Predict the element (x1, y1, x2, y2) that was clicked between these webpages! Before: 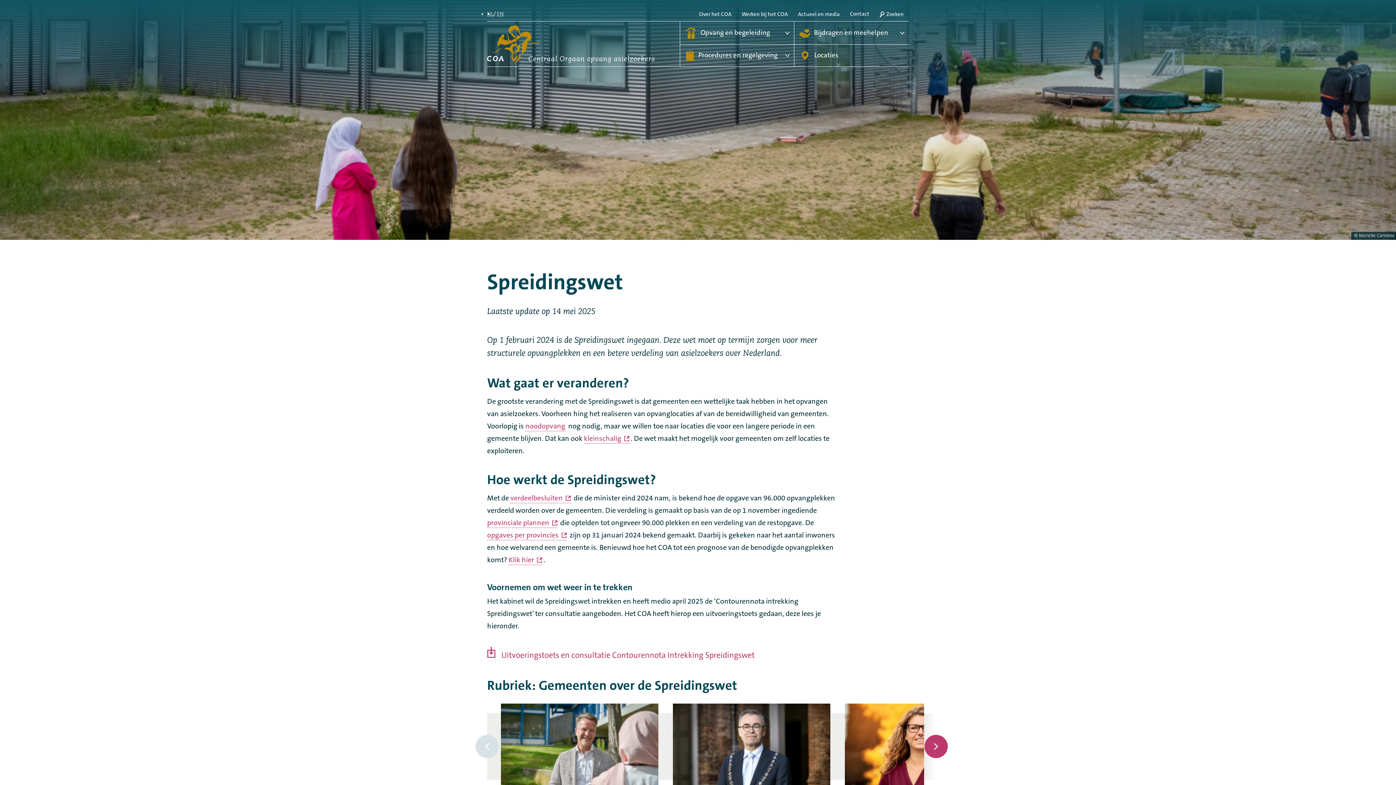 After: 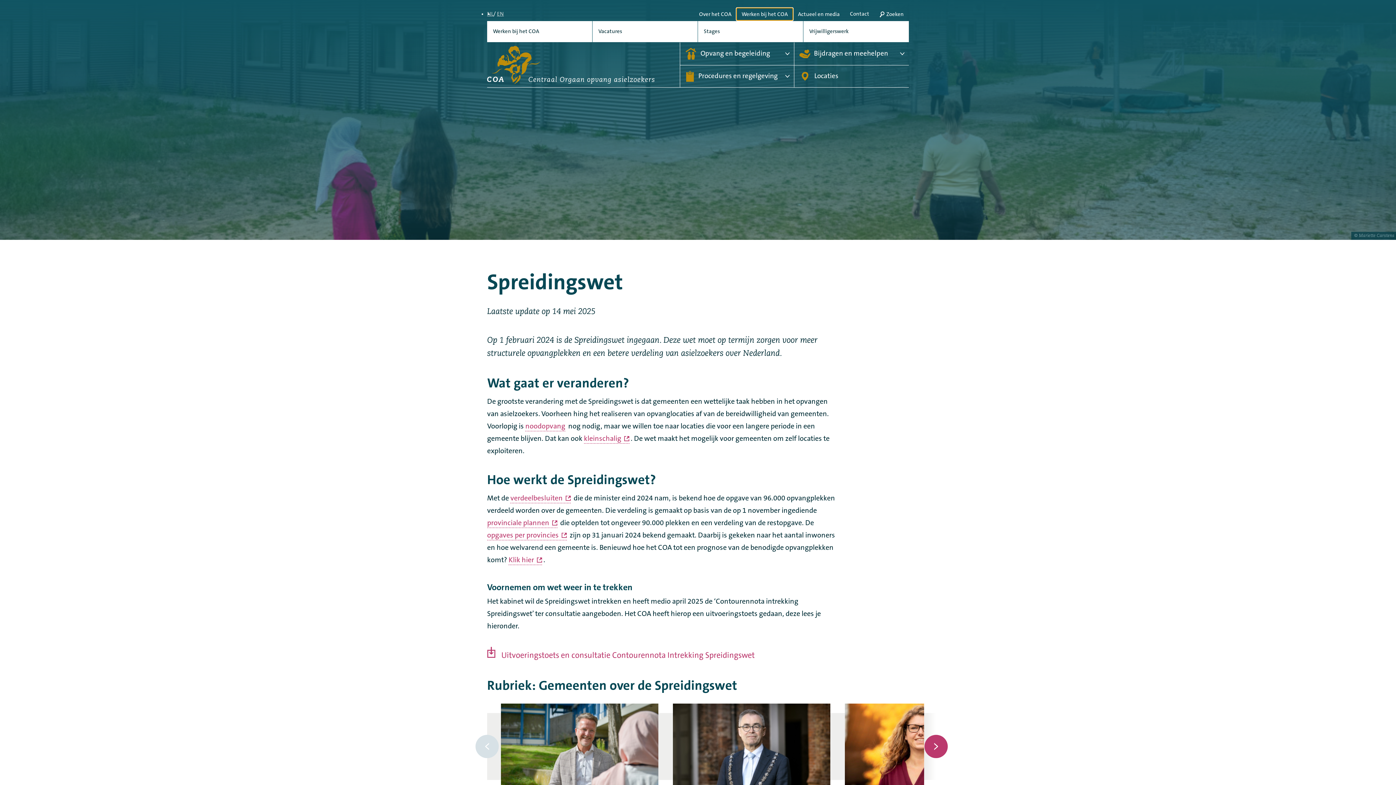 Action: bbox: (736, 8, 793, 20) label: Werken bij het COA